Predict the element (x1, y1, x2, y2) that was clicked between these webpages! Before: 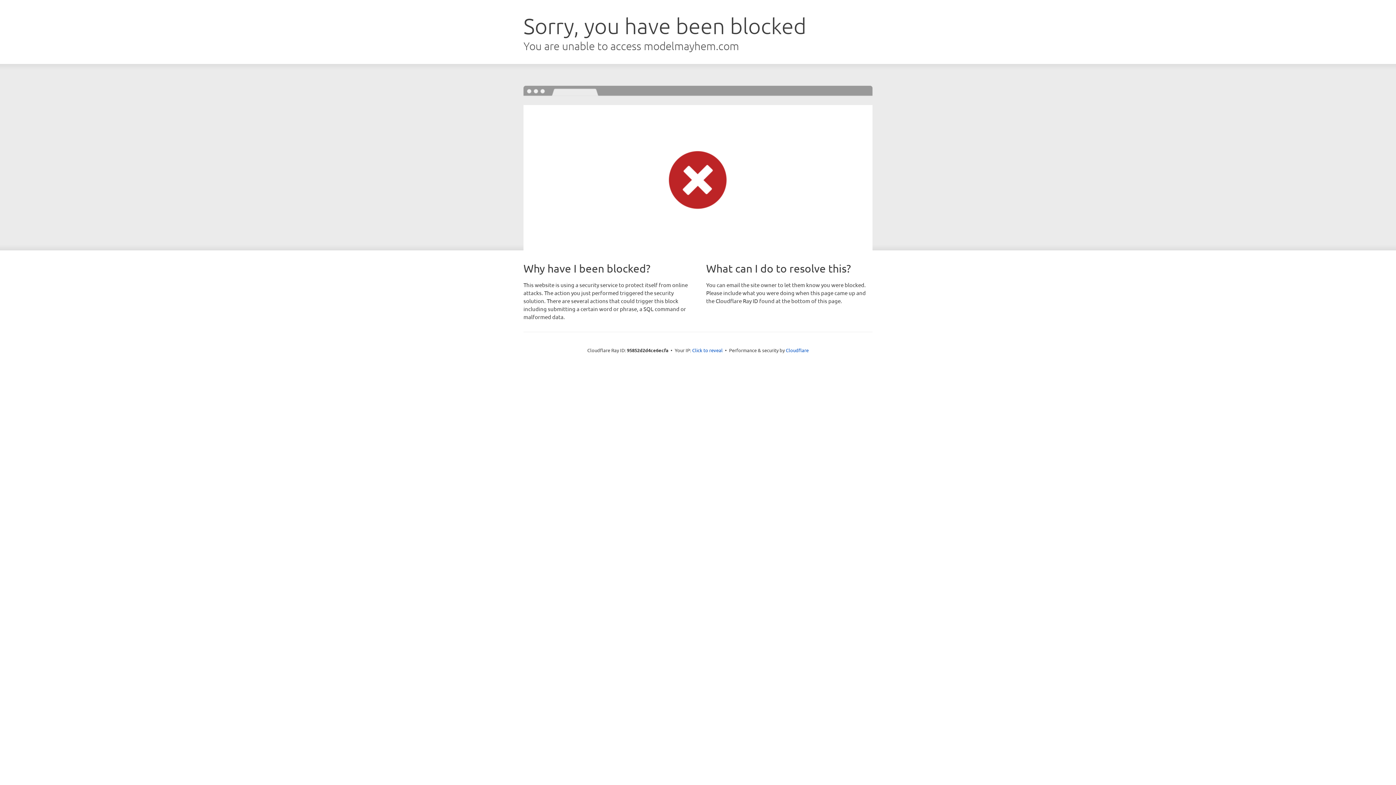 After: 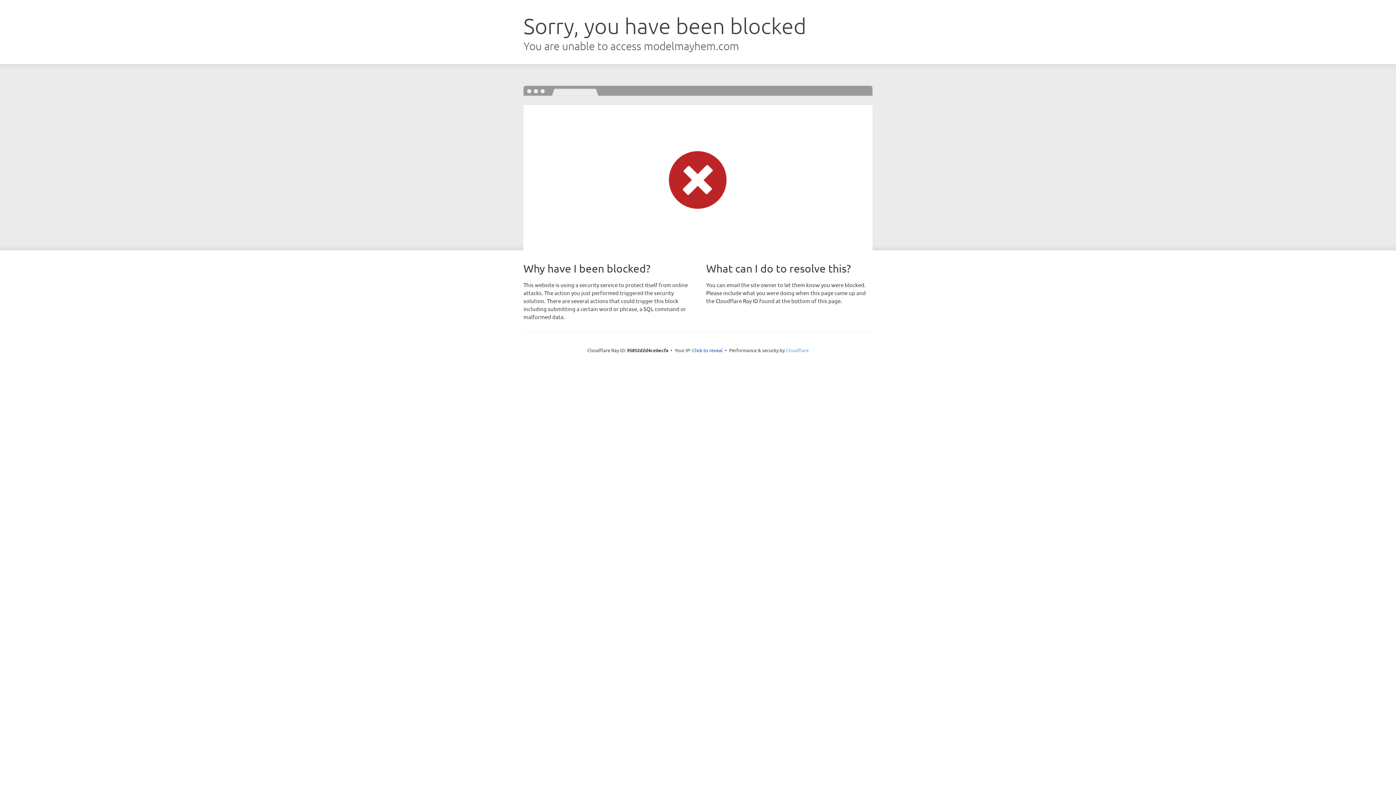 Action: label: Cloudflare bbox: (786, 347, 808, 353)